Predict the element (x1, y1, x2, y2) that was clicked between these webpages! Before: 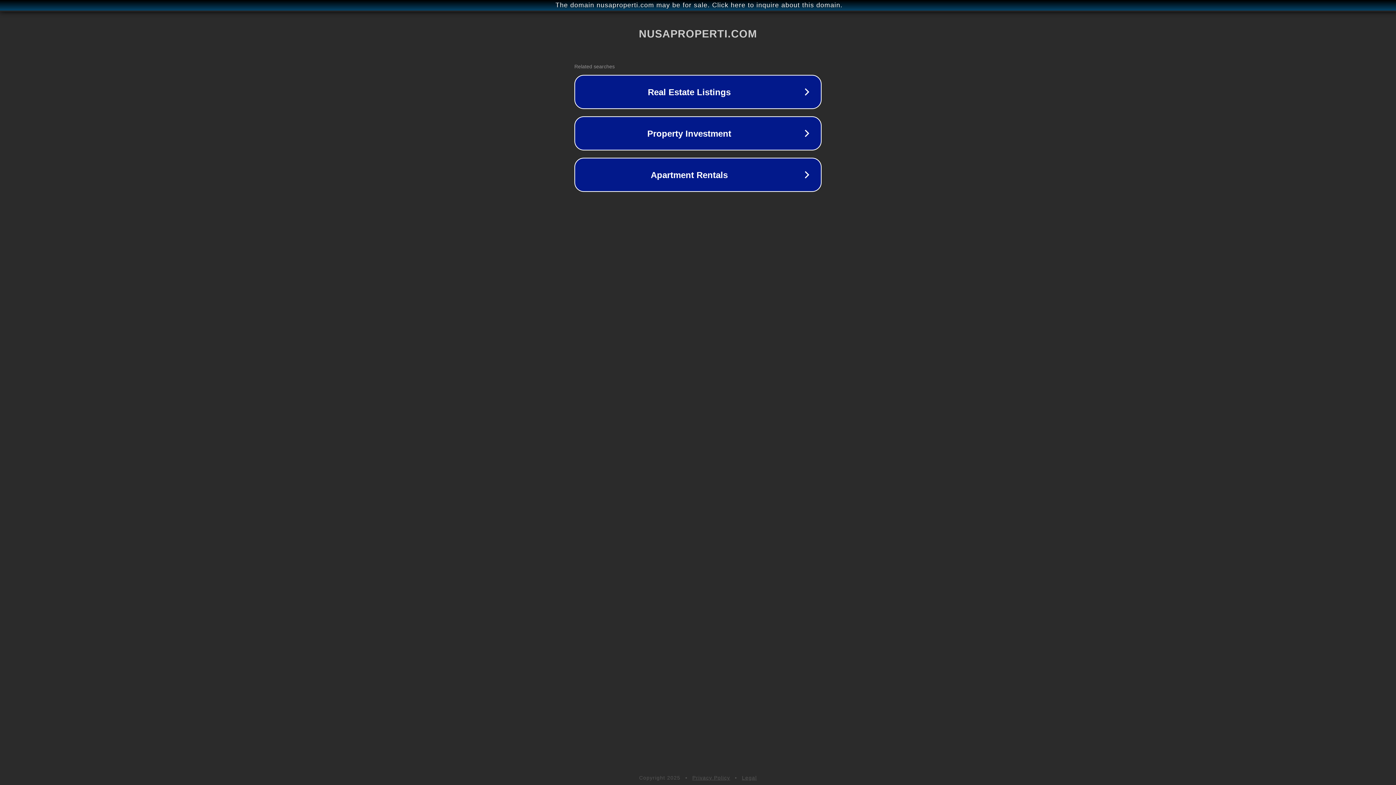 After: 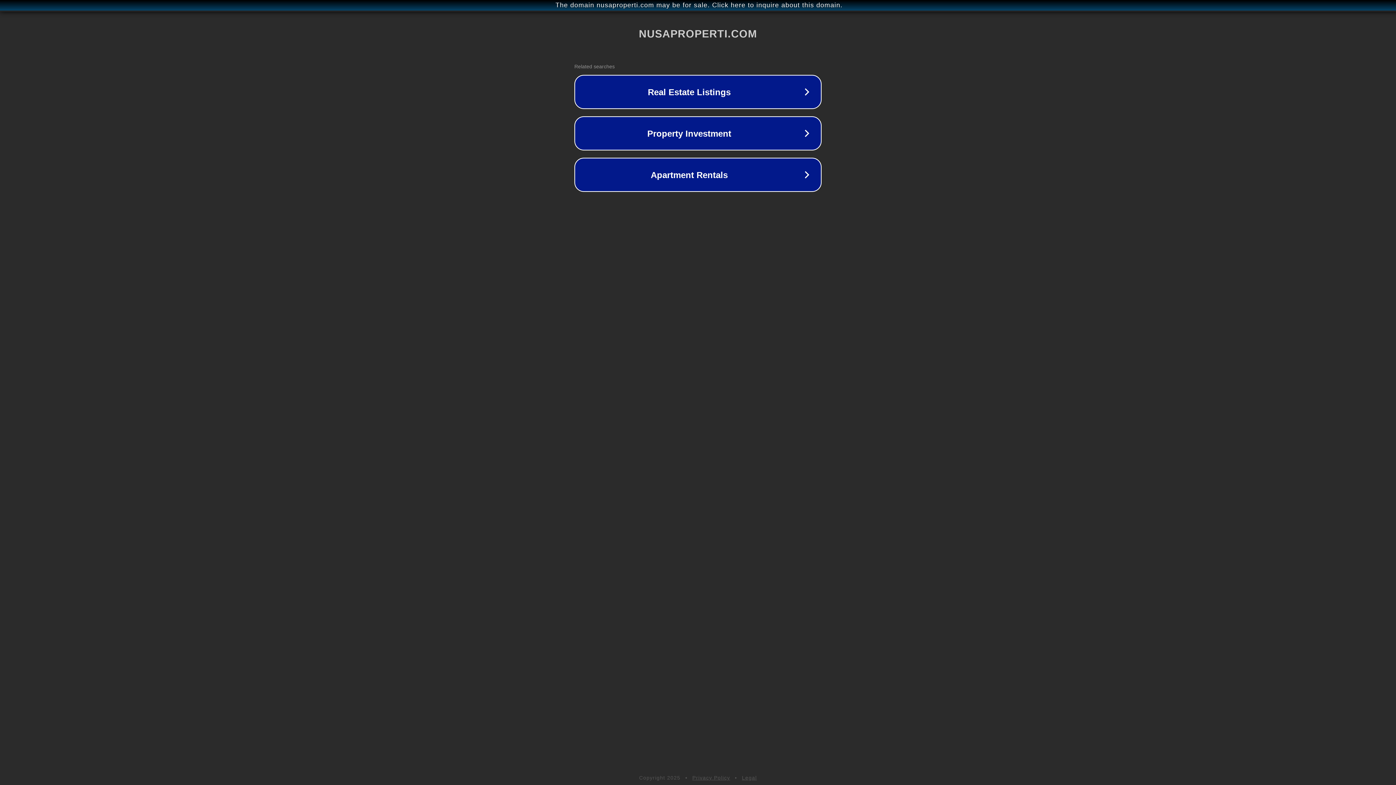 Action: bbox: (692, 775, 730, 781) label: Privacy Policy